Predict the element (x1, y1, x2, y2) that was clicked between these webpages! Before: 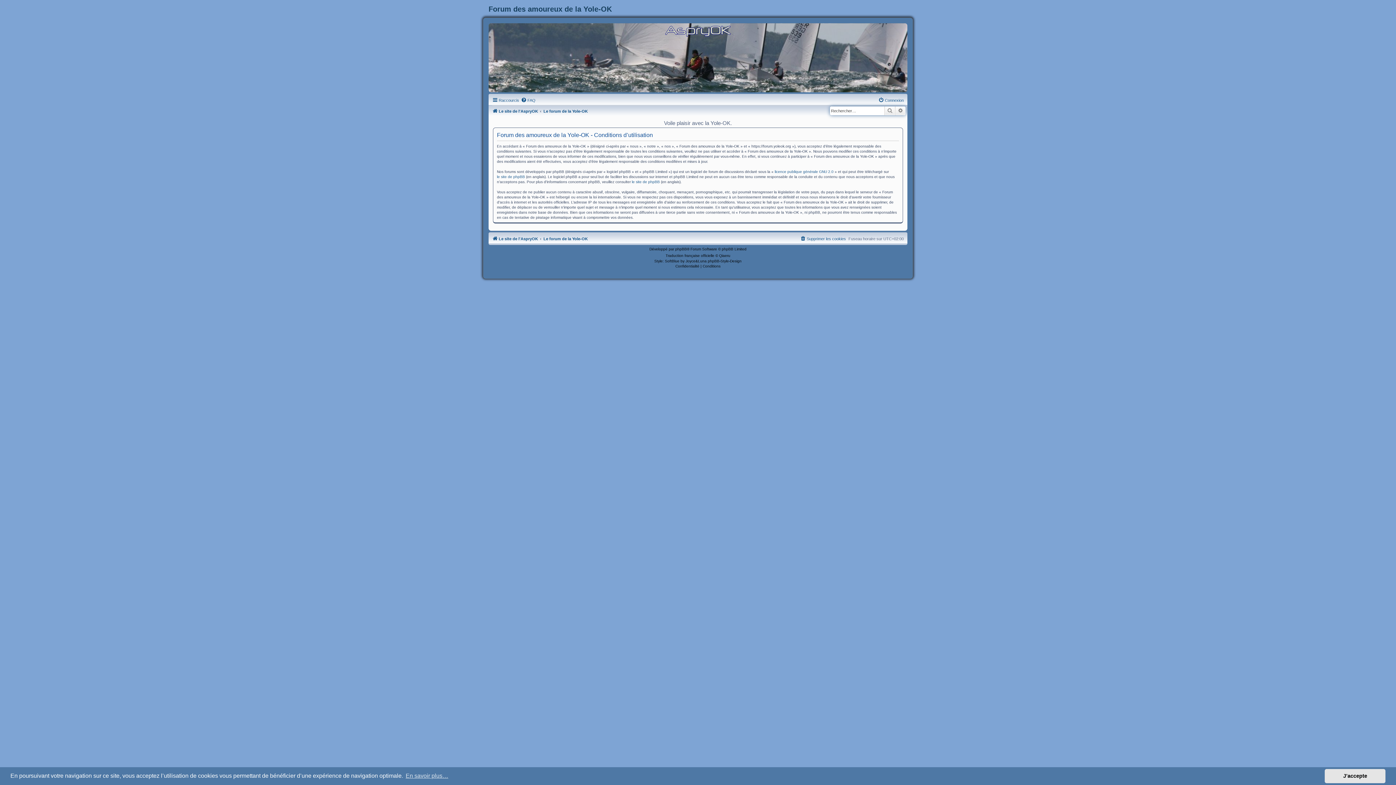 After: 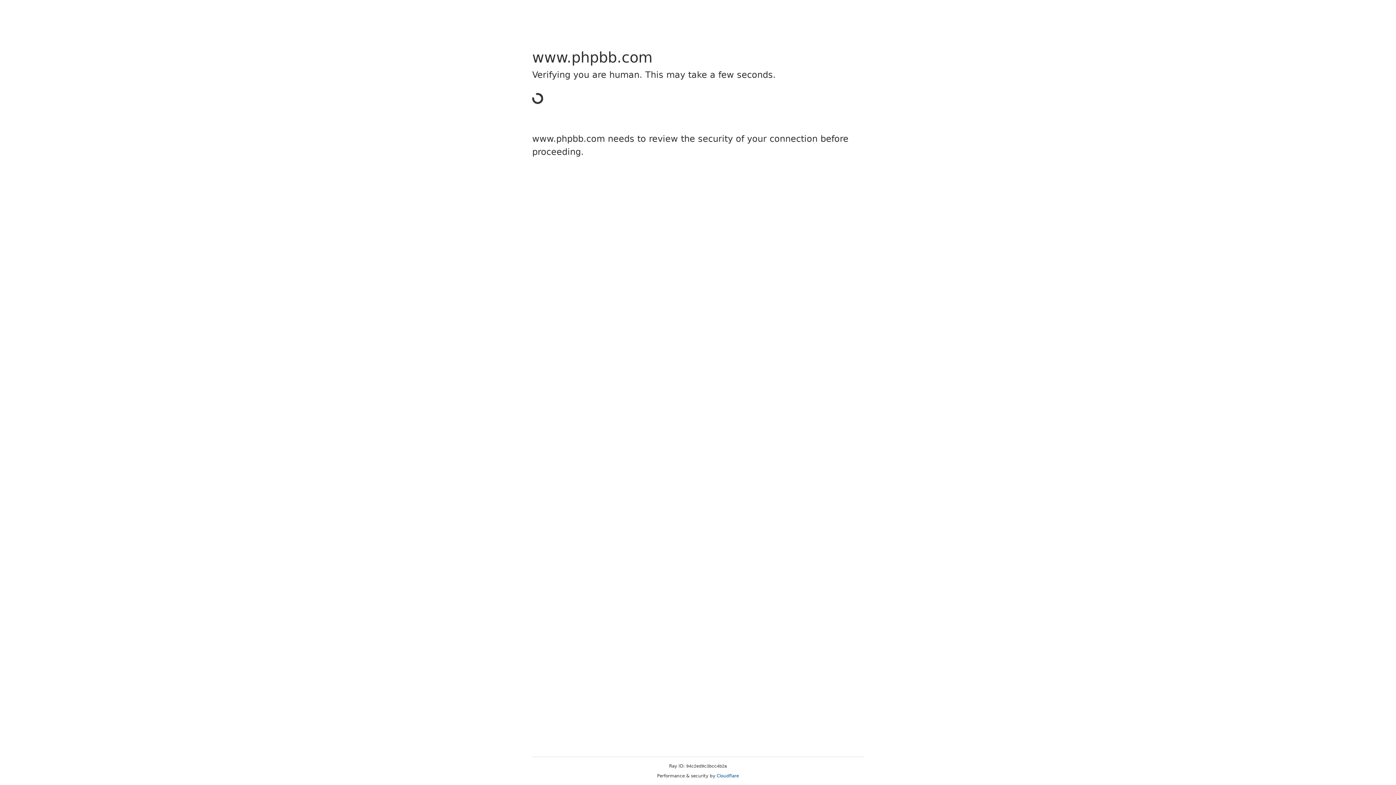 Action: label: phpBB bbox: (675, 246, 687, 252)